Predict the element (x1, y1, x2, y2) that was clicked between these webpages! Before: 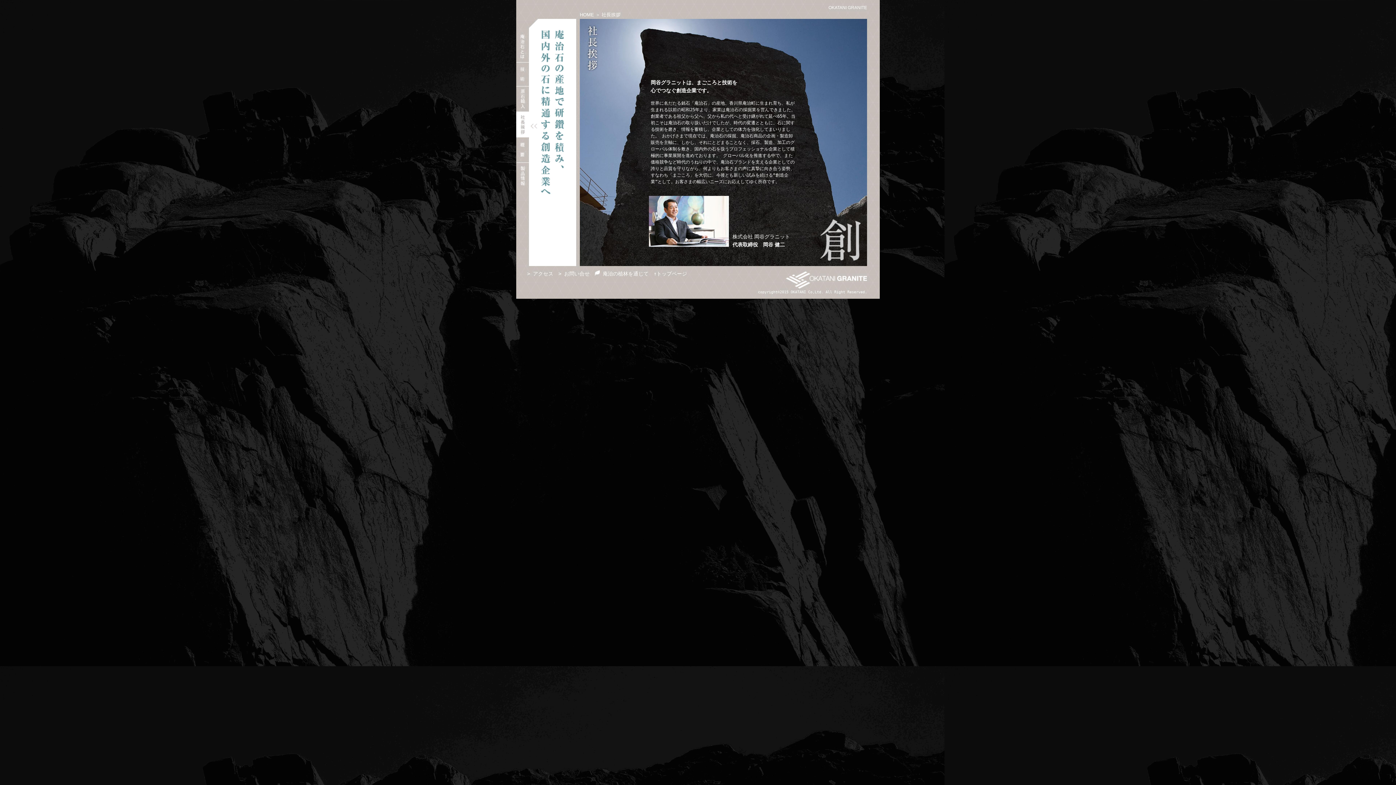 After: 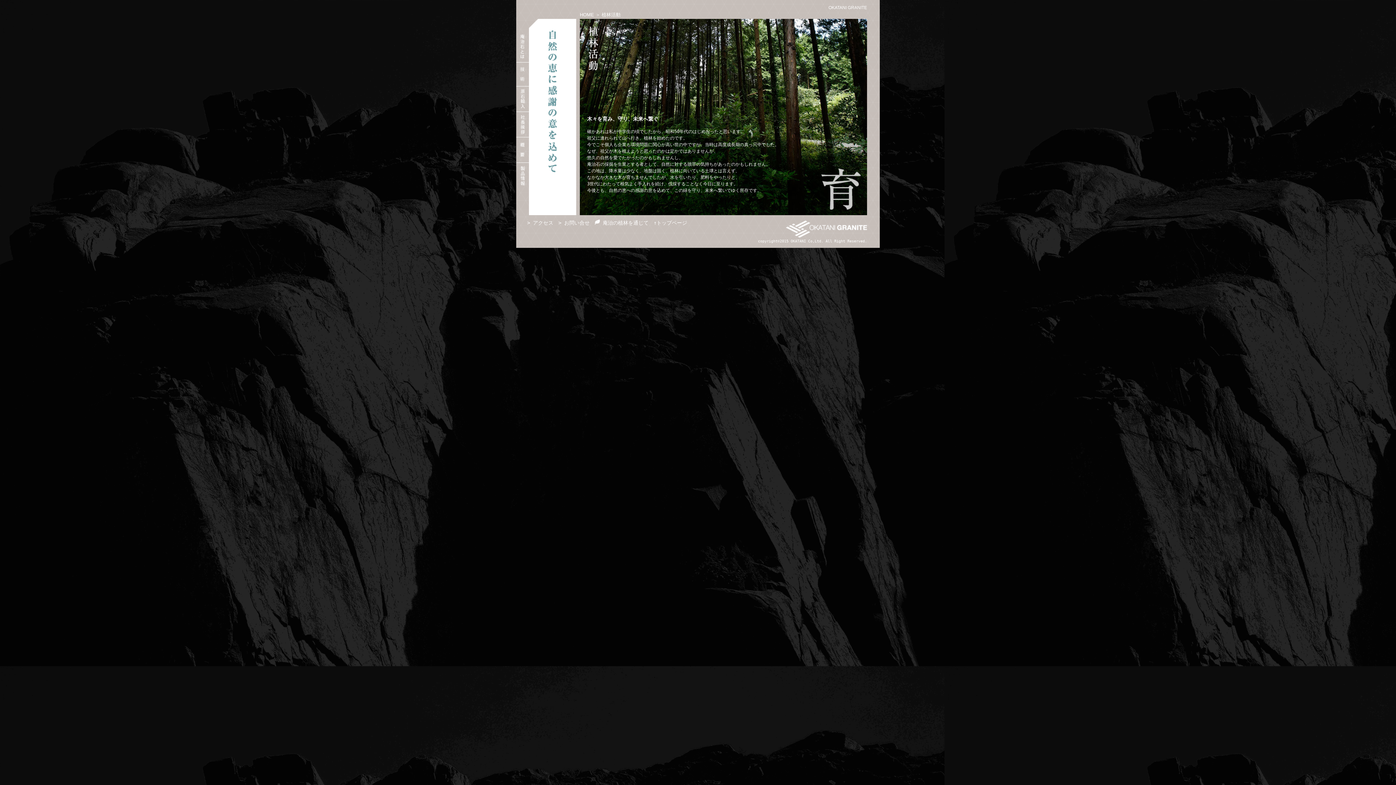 Action: bbox: (600, 270, 648, 276) label:  庵治の植林を通じて